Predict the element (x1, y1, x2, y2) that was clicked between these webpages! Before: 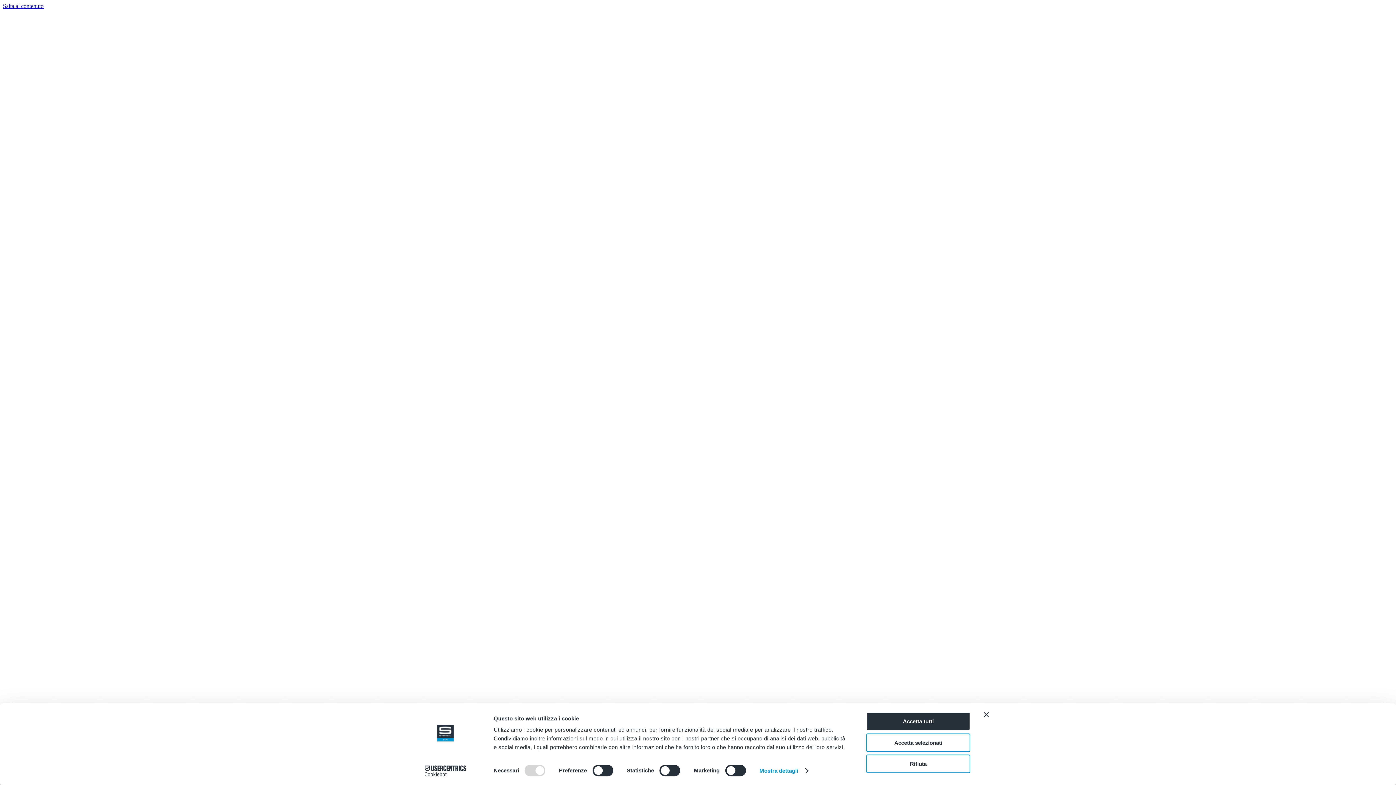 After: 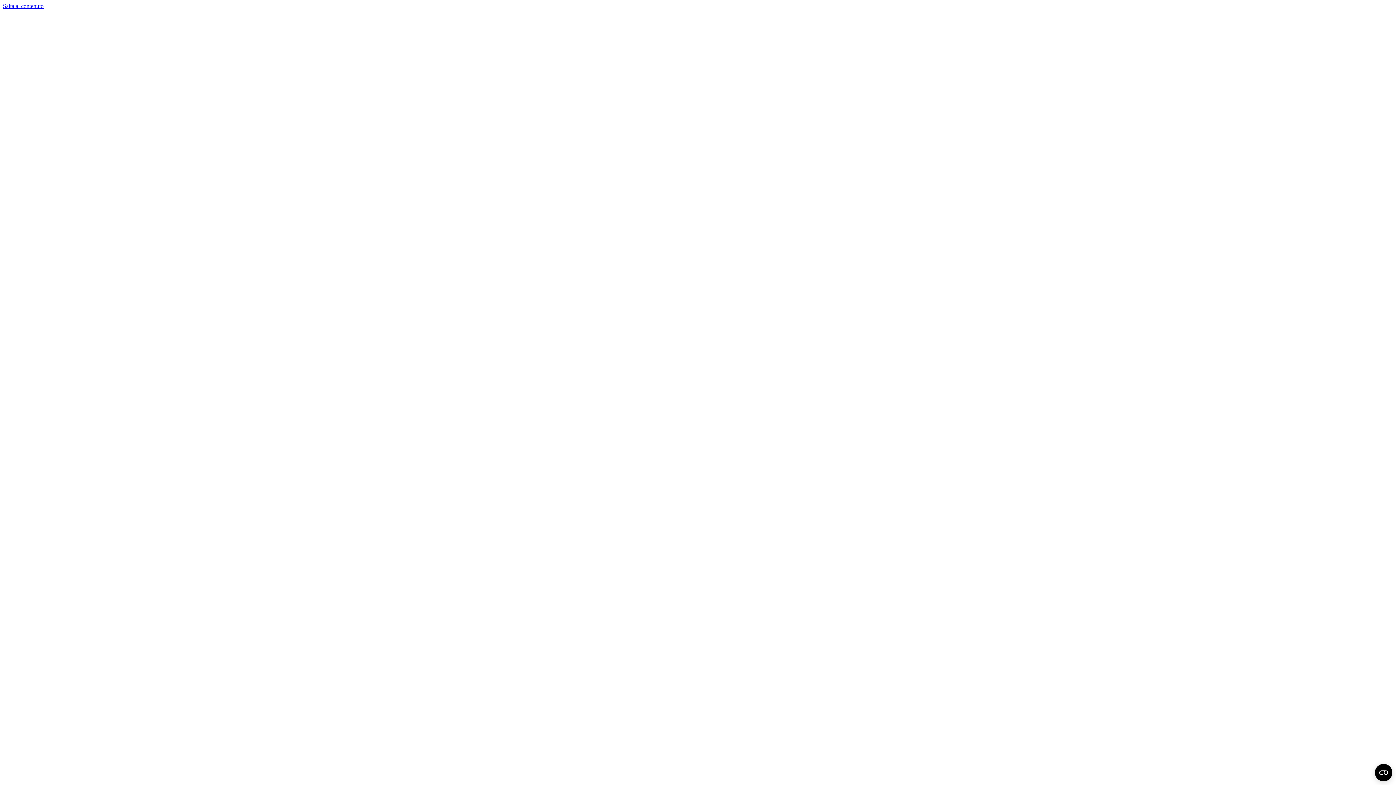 Action: label: Accetta tutti bbox: (866, 712, 970, 731)